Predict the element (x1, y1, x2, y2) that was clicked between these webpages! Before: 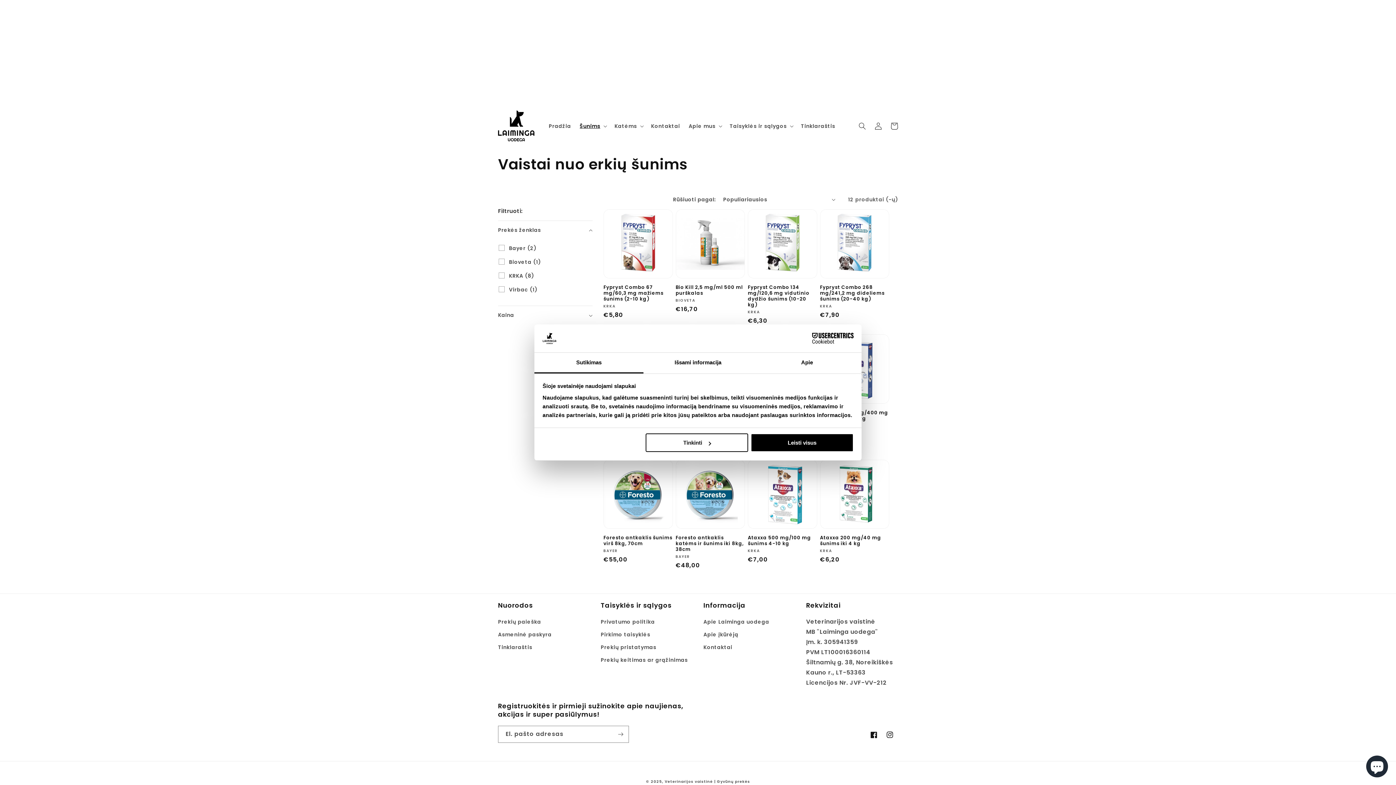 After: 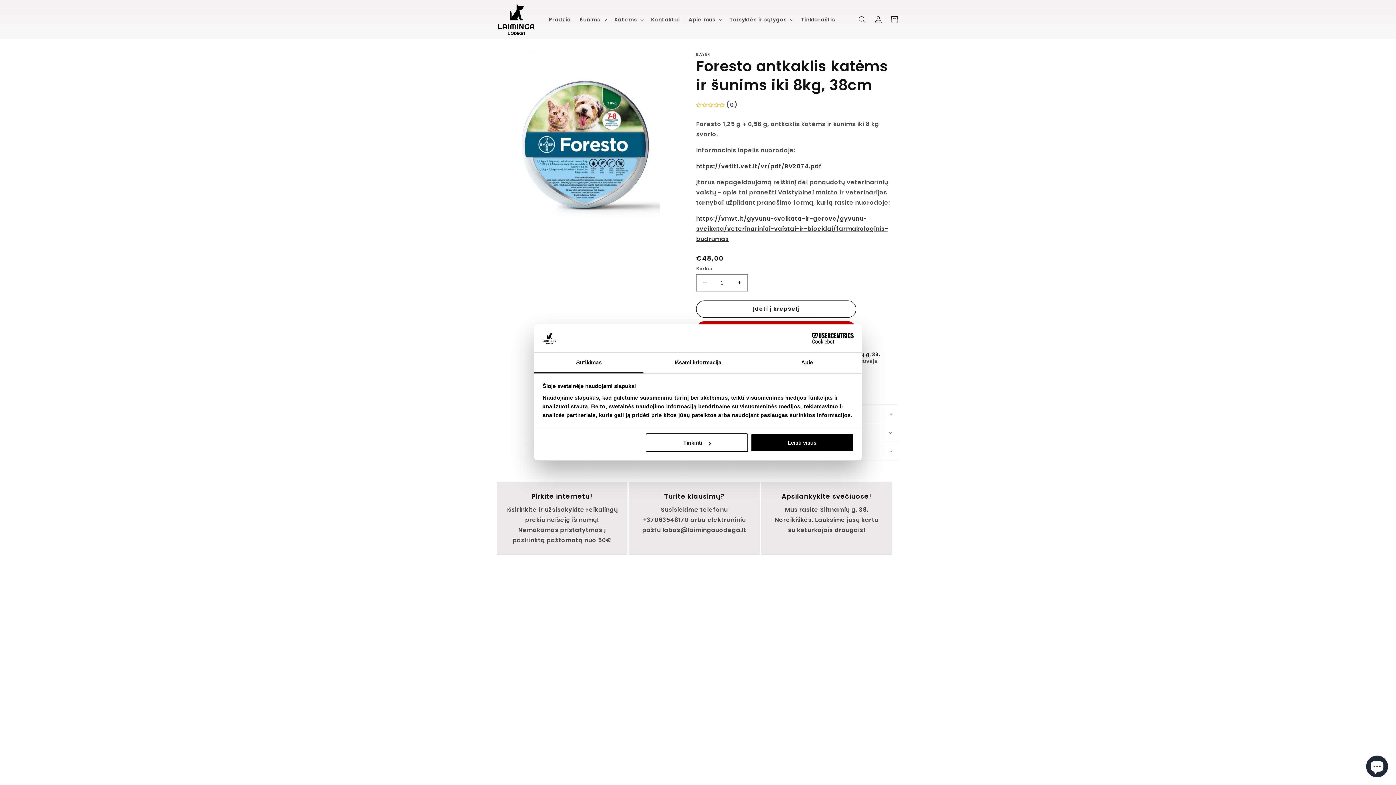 Action: bbox: (675, 535, 745, 552) label: Foresto antkaklis katėms ir šunims iki 8kg, 38cm